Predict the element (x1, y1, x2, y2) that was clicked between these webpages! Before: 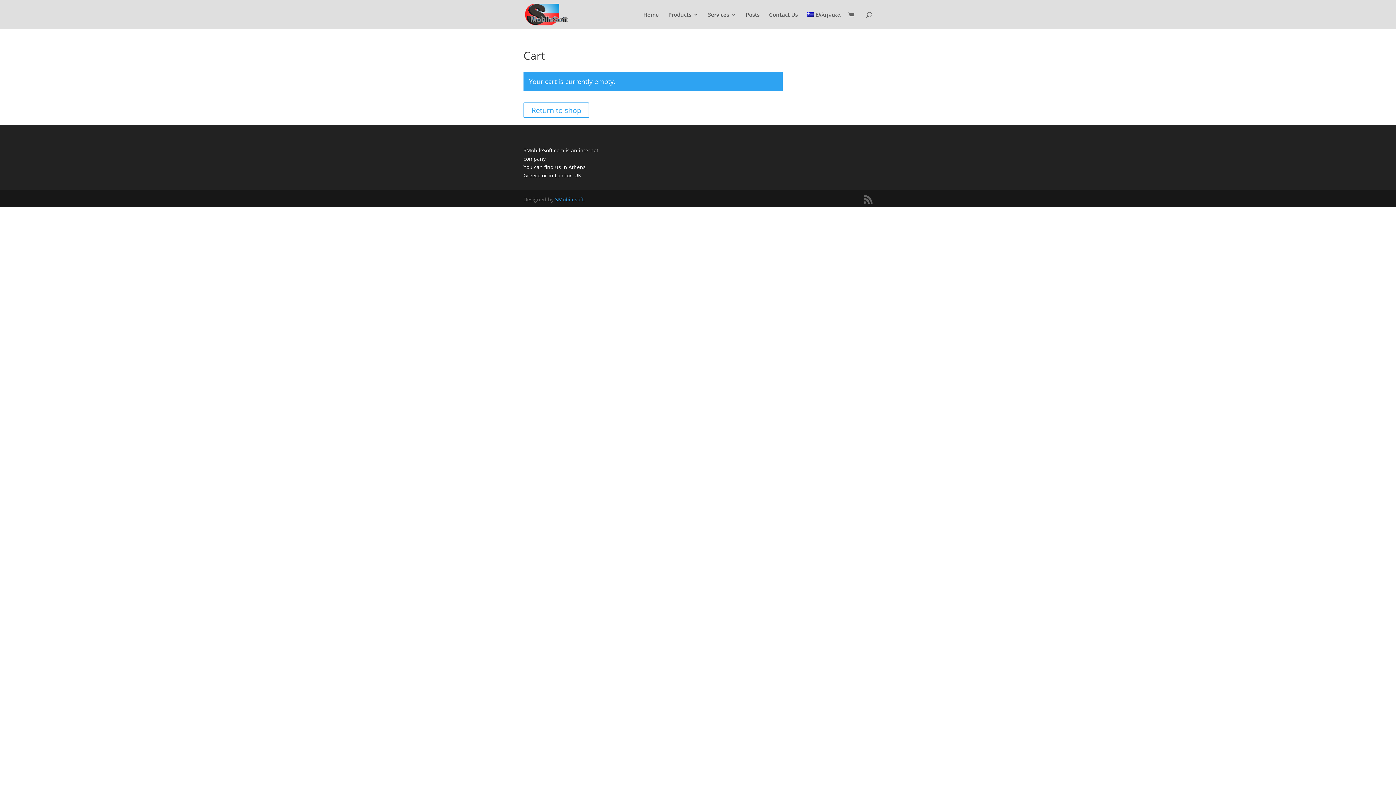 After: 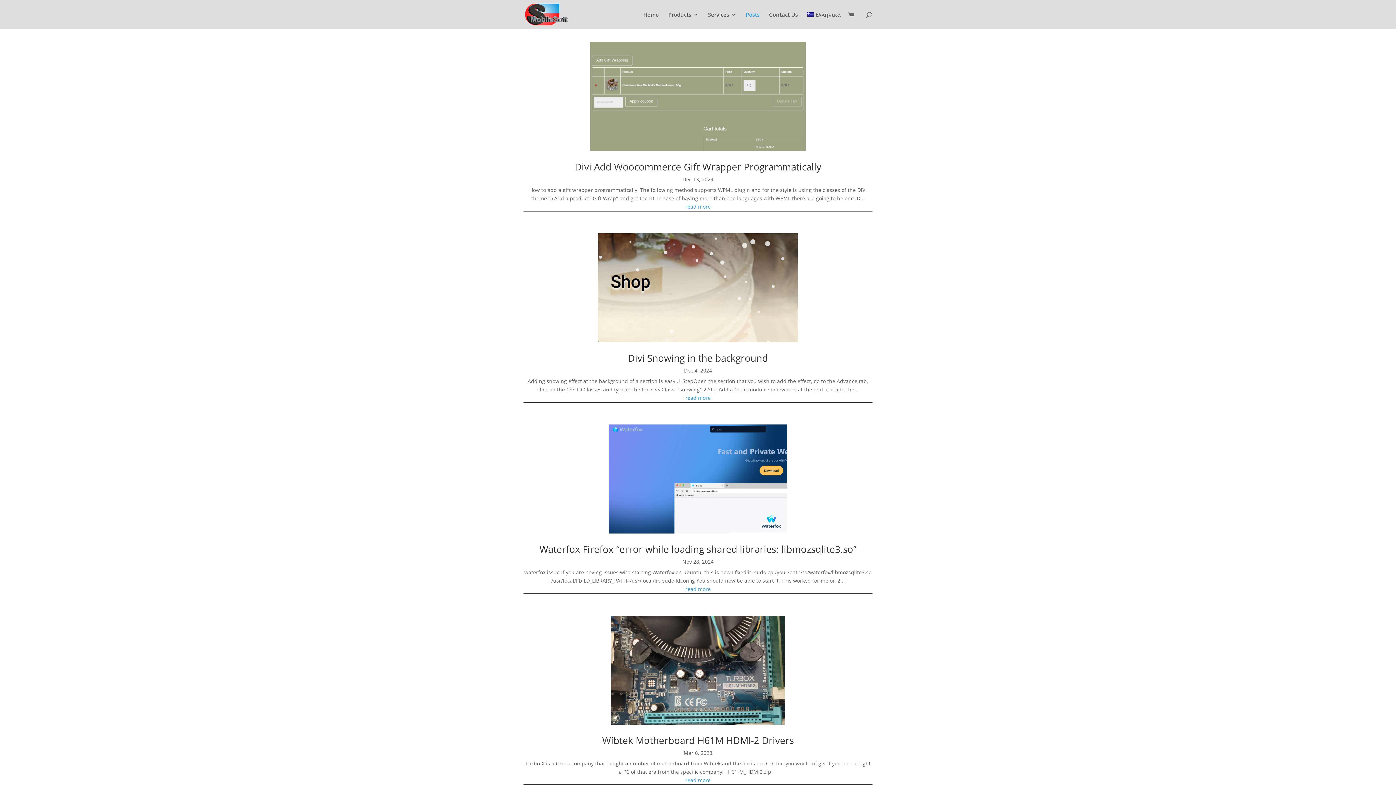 Action: label: Posts bbox: (746, 12, 759, 29)